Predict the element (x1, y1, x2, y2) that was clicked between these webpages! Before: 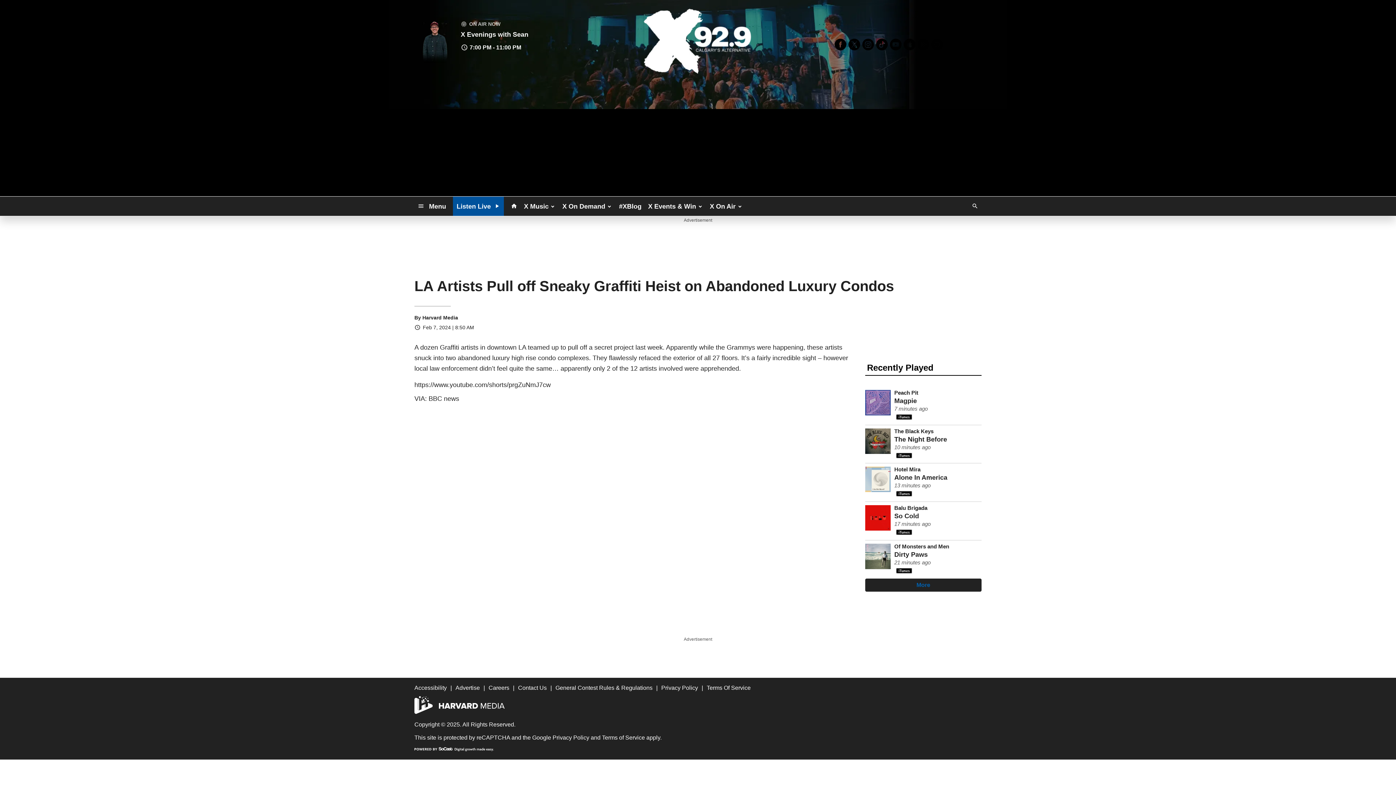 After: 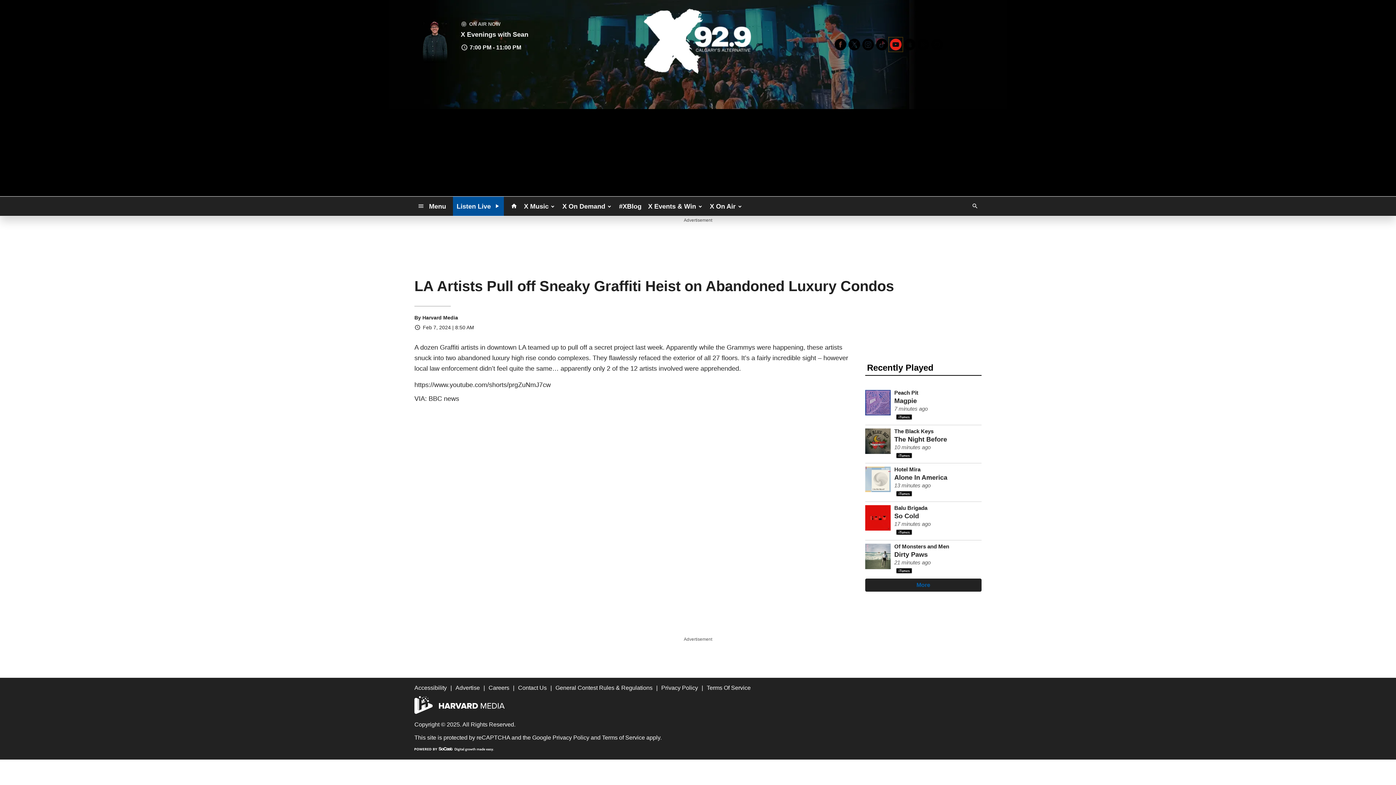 Action: bbox: (889, 37, 902, 51)